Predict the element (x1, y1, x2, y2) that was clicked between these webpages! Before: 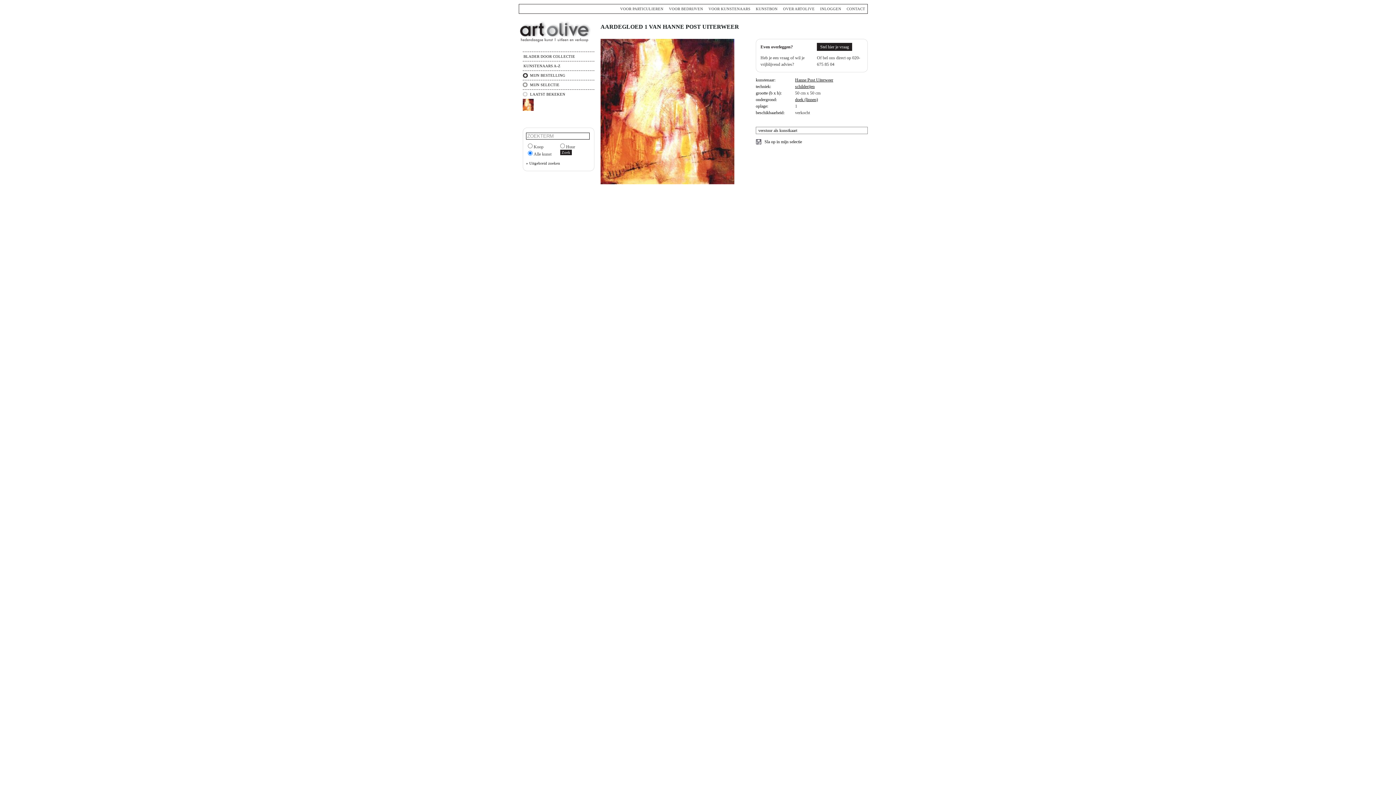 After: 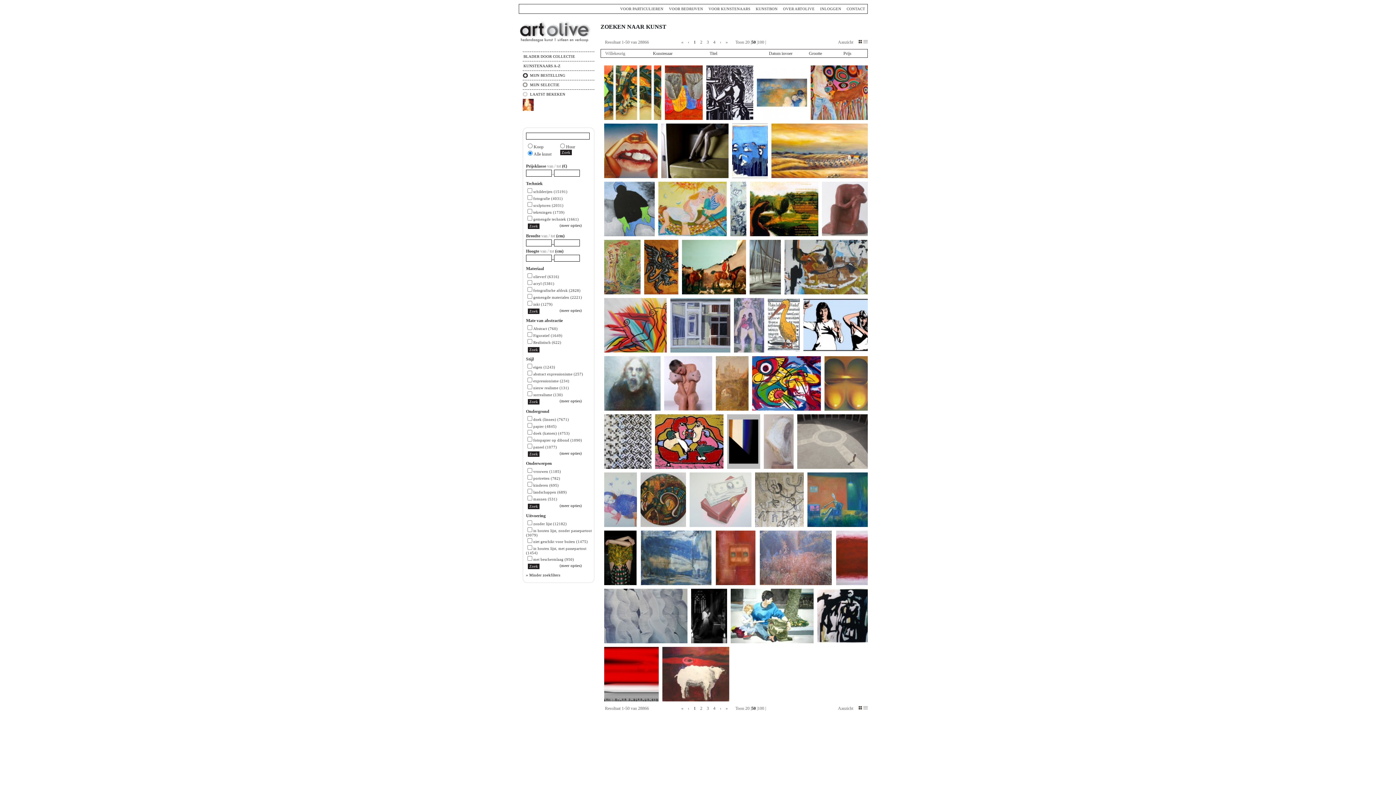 Action: bbox: (795, 84, 814, 89) label: schilderijen